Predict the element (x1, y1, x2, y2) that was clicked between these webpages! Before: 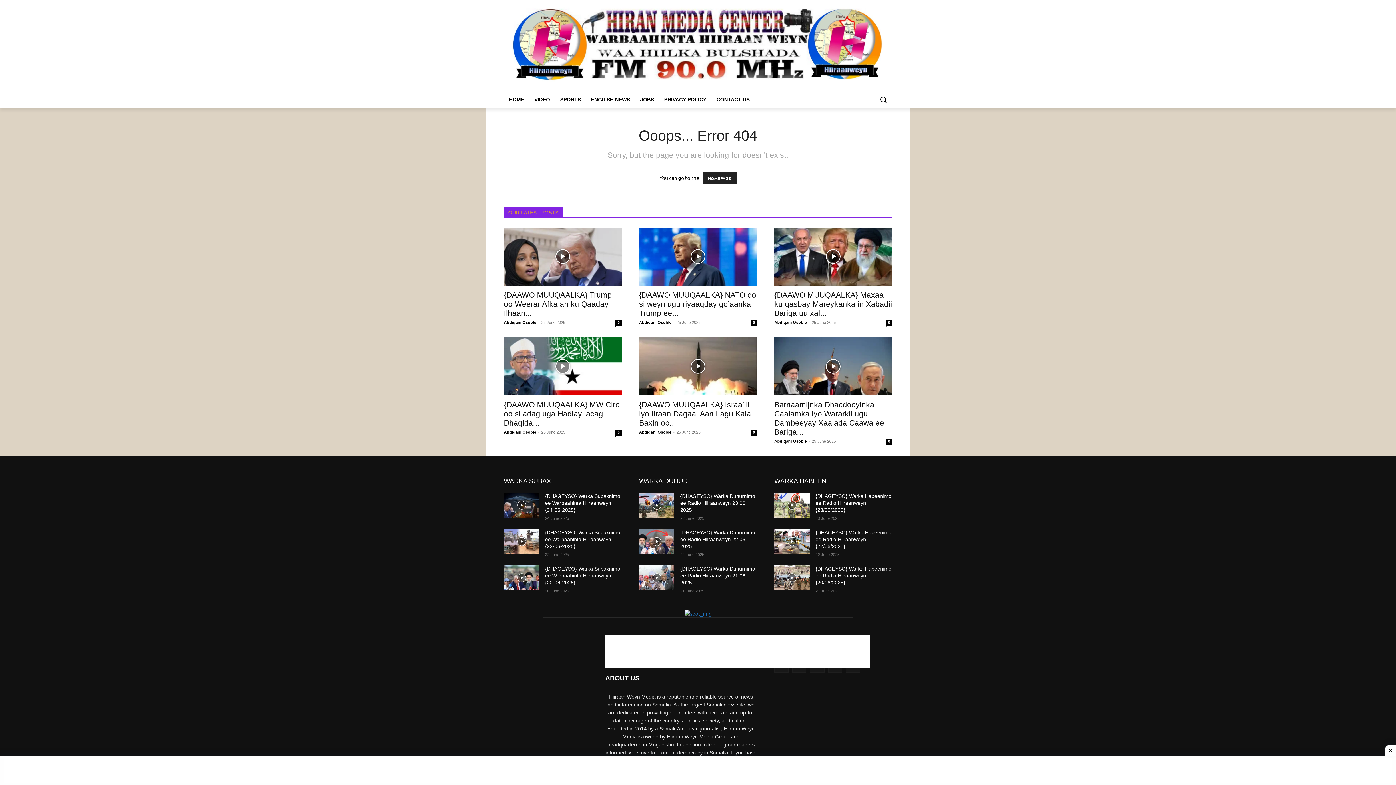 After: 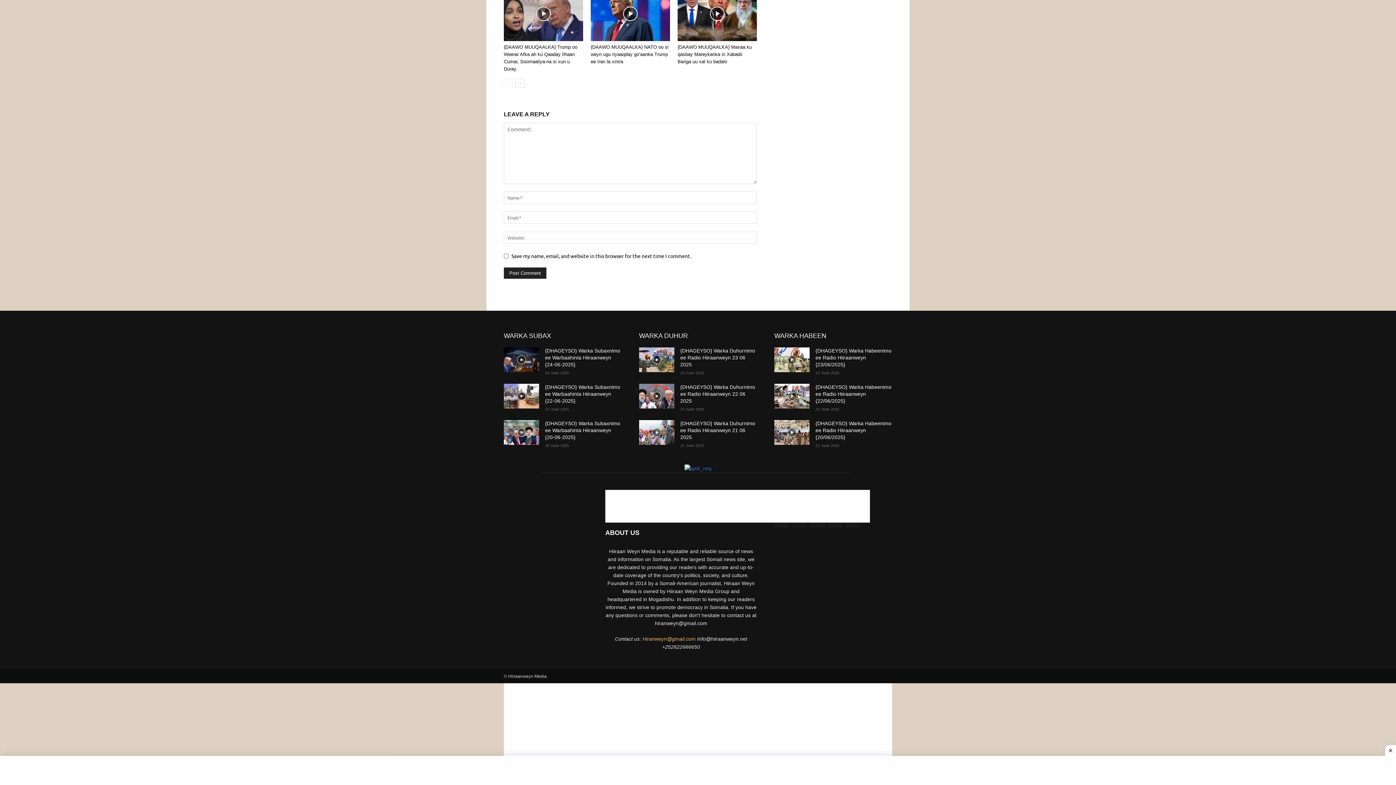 Action: bbox: (750, 429, 757, 435) label: 0